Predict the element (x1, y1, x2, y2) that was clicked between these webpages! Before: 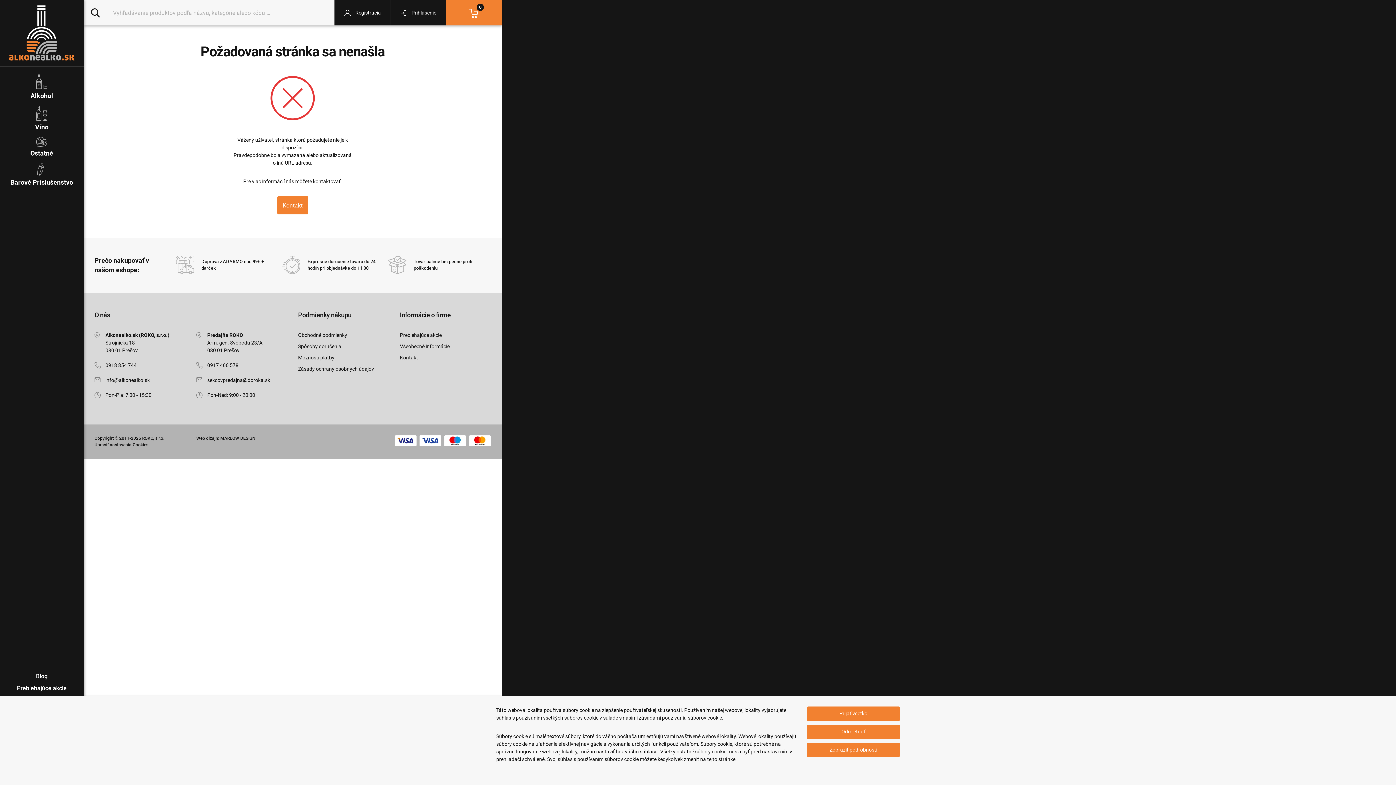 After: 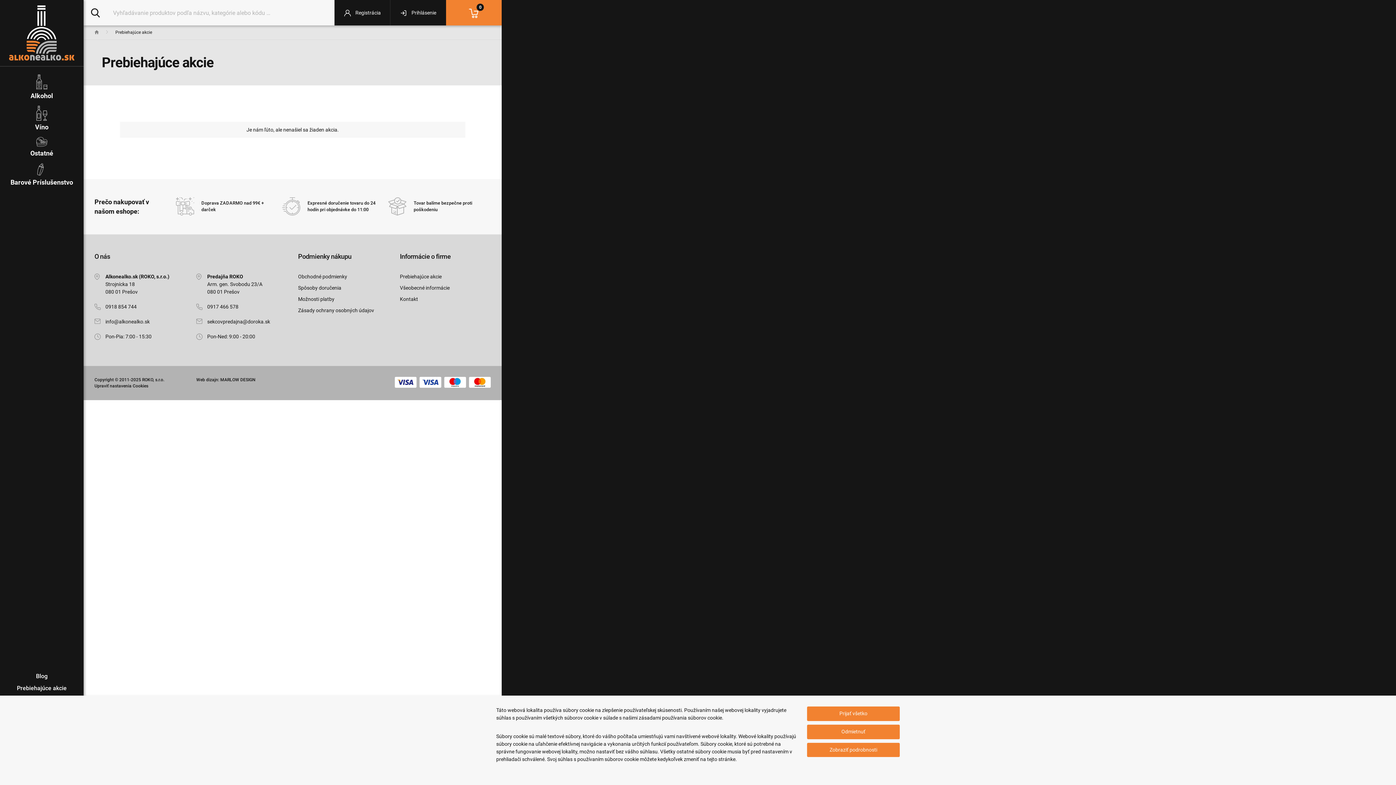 Action: bbox: (400, 331, 490, 339) label: Prebiehajúce akcie